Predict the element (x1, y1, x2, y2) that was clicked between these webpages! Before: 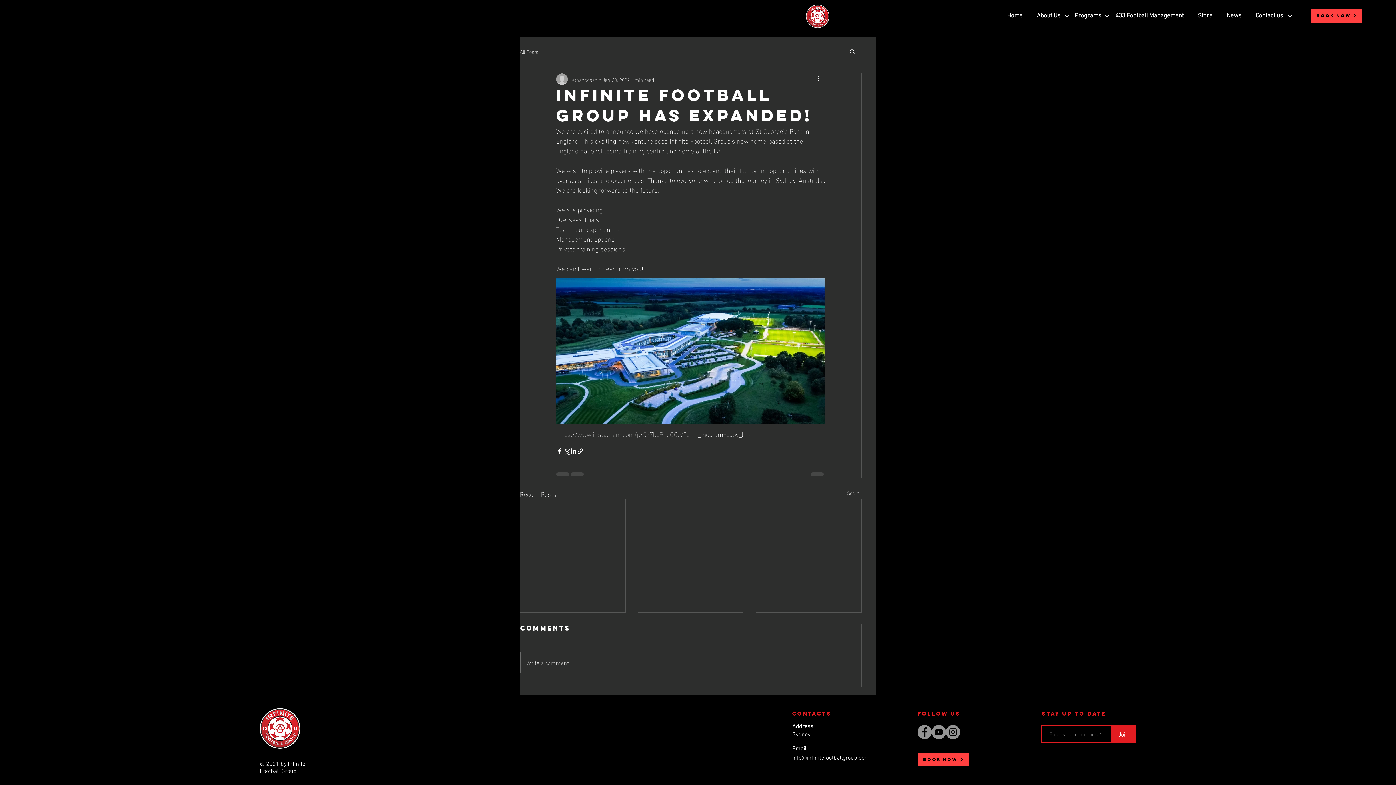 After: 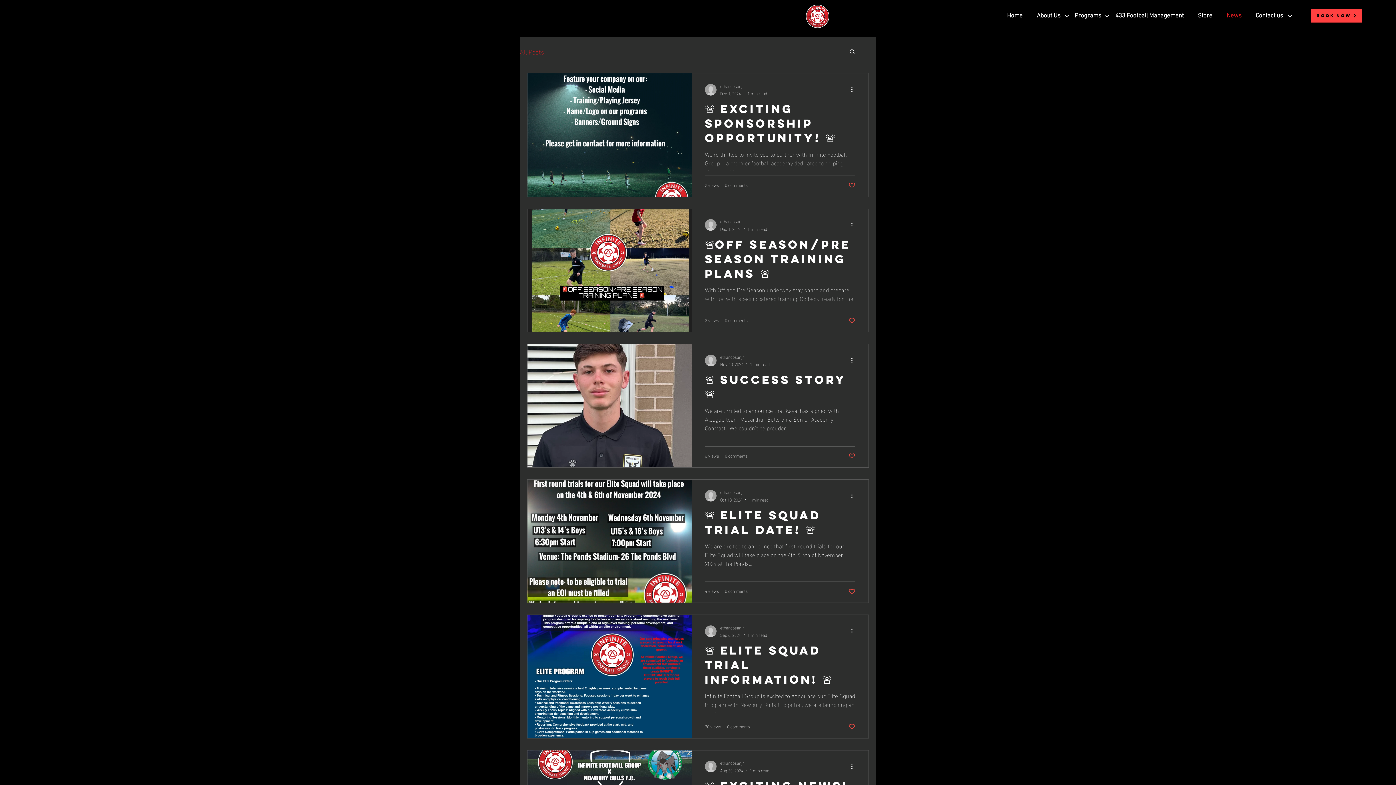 Action: bbox: (1219, 7, 1248, 25) label: News